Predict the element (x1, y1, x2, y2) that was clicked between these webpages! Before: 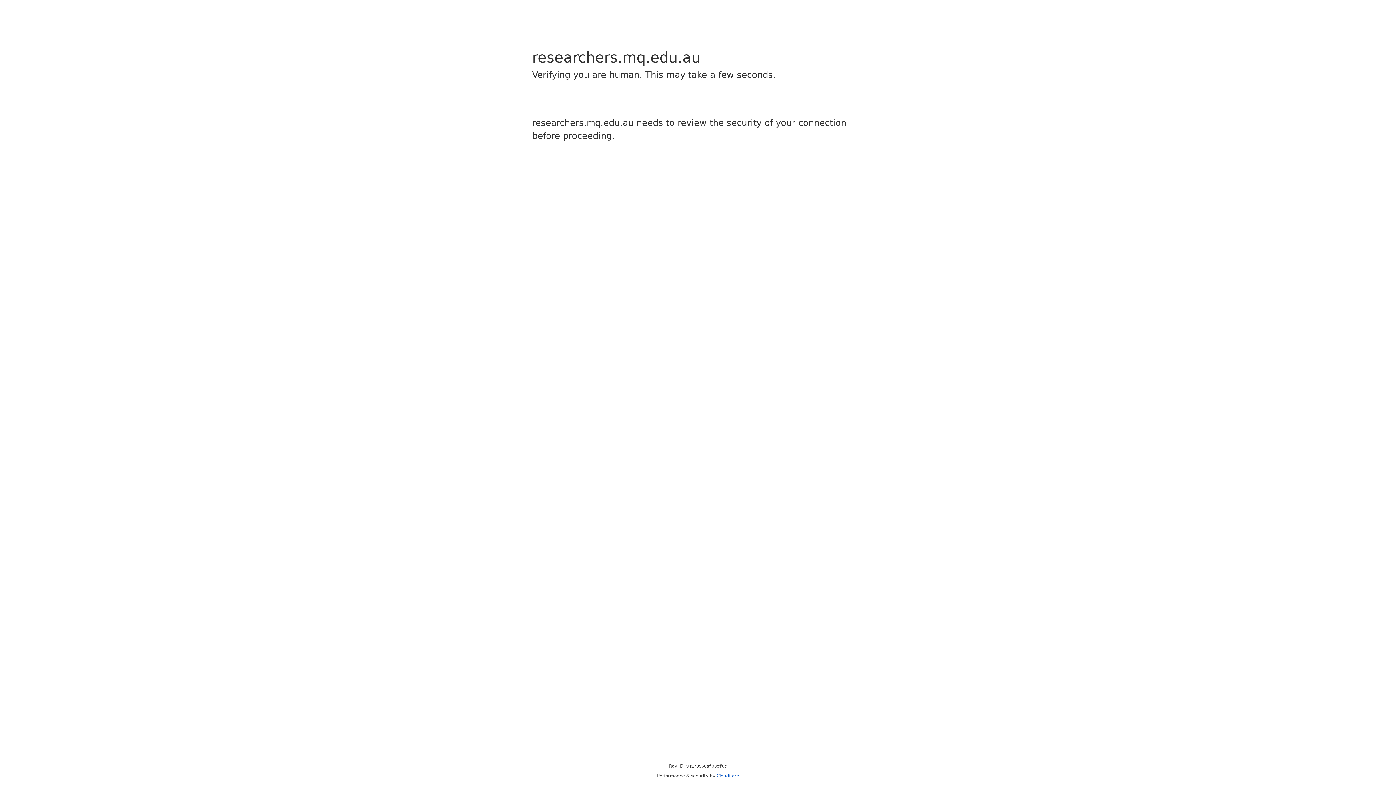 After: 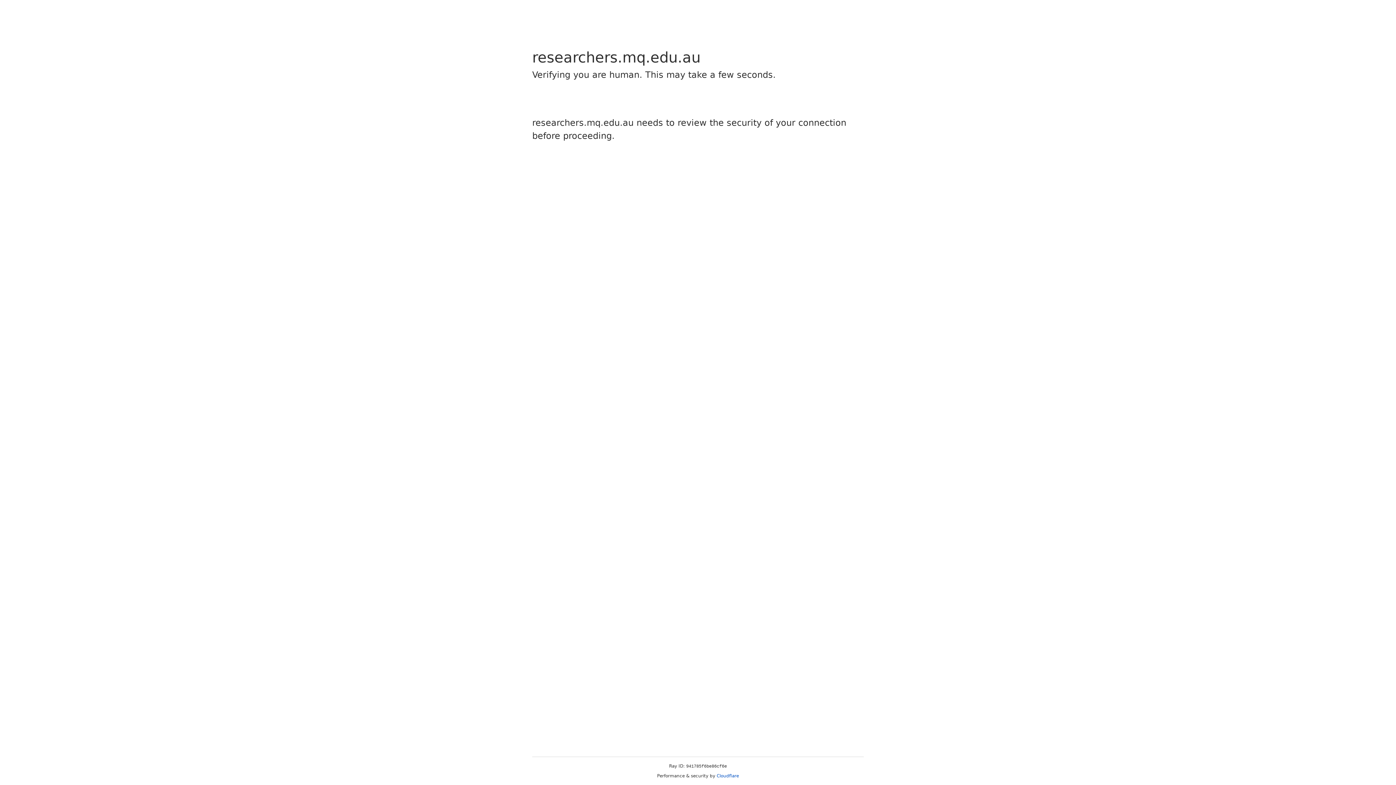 Action: label: Cloudflare bbox: (716, 773, 739, 778)